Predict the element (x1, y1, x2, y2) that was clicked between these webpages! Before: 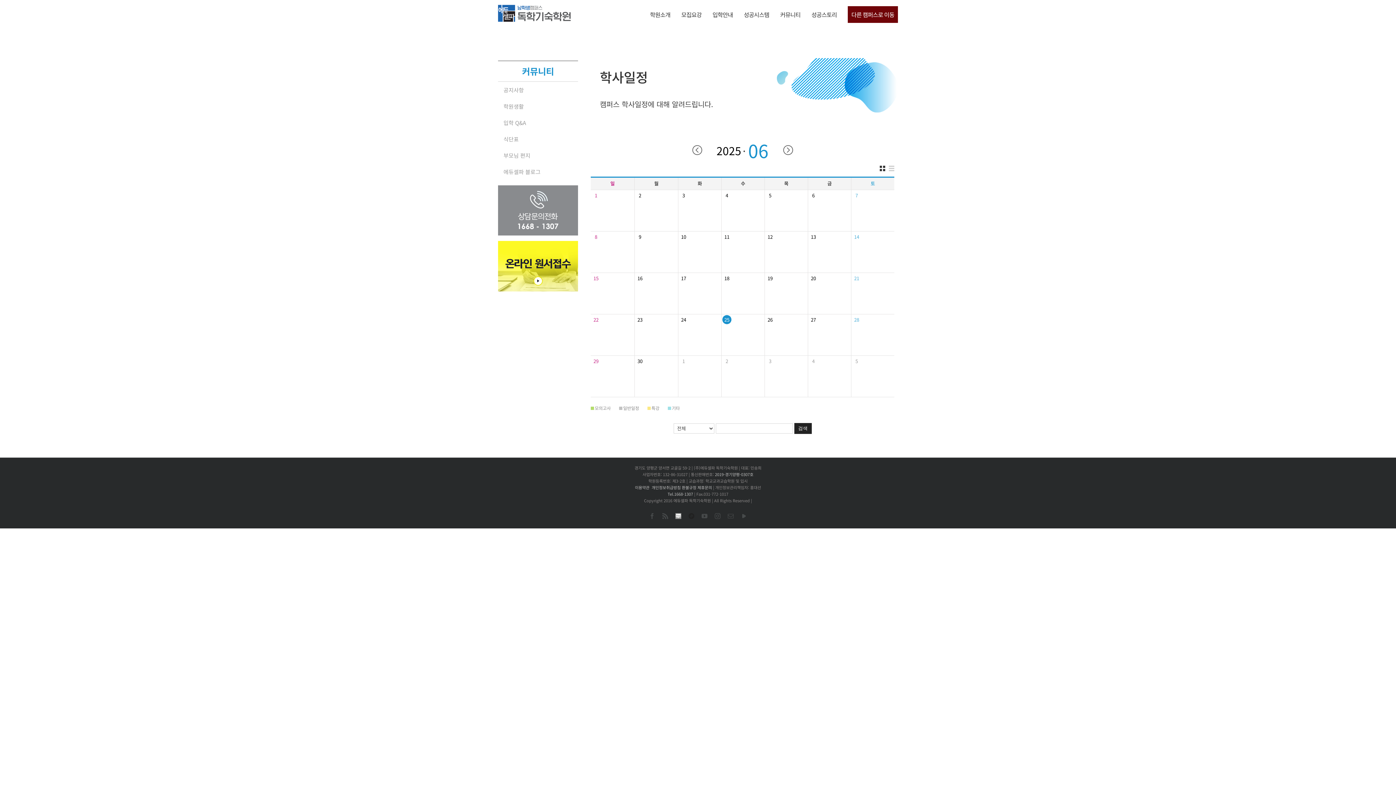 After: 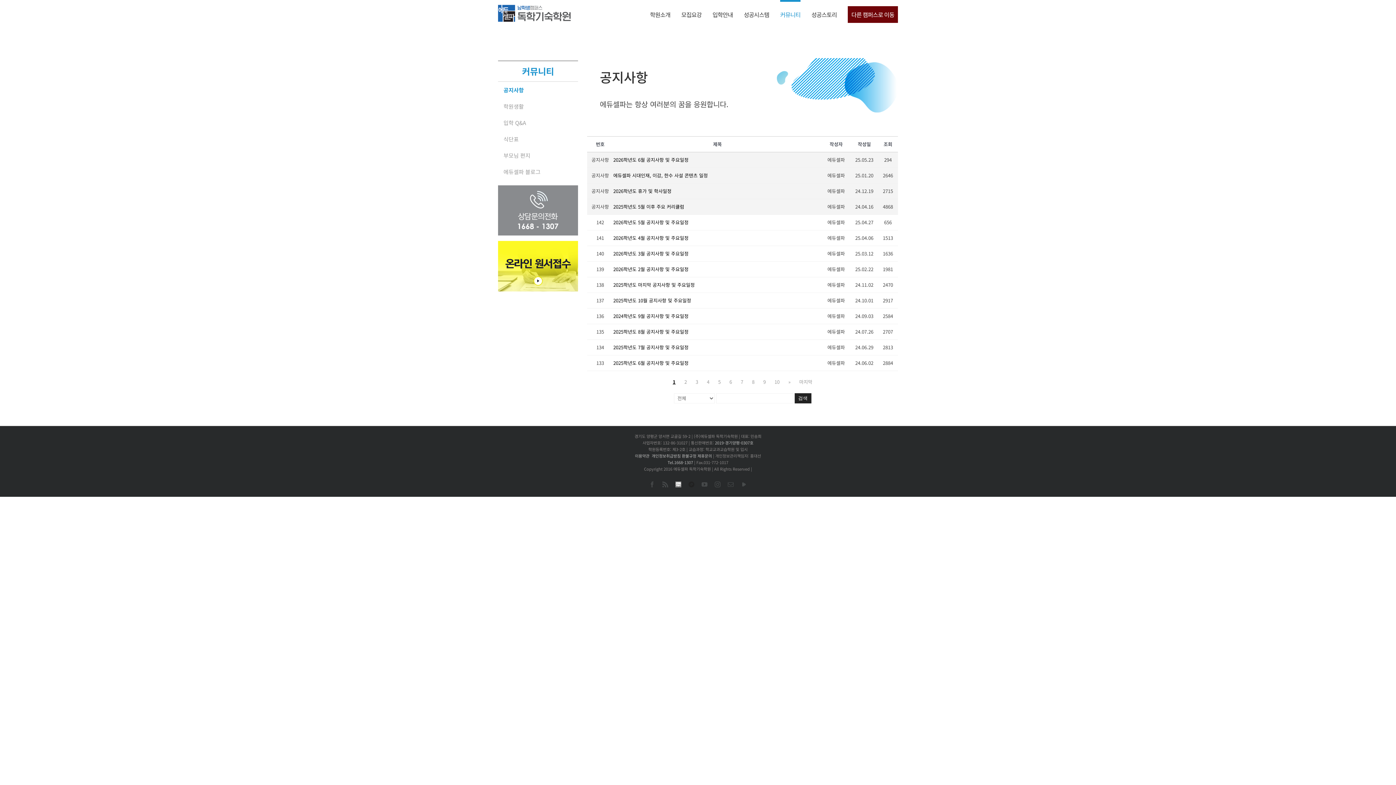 Action: bbox: (503, 81, 524, 98) label: 공지사항